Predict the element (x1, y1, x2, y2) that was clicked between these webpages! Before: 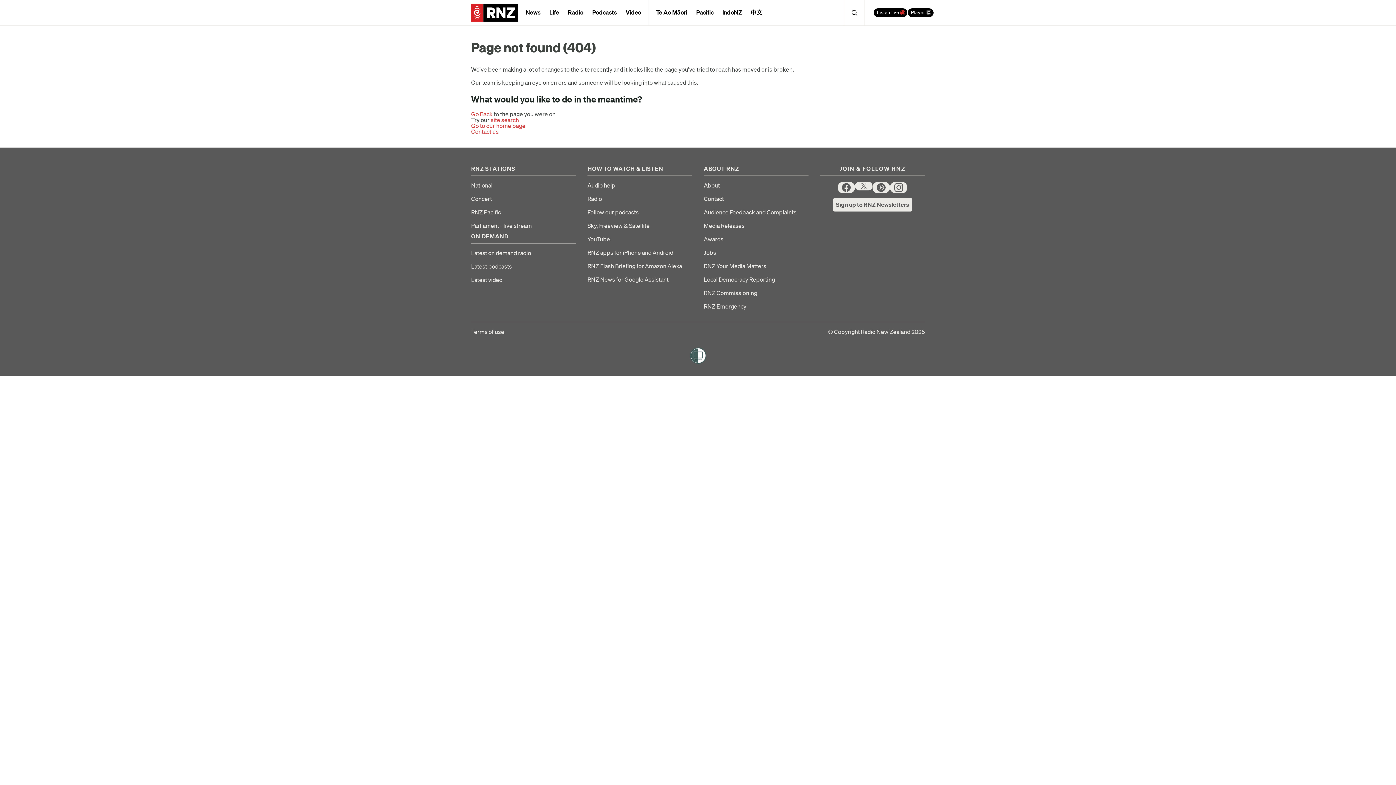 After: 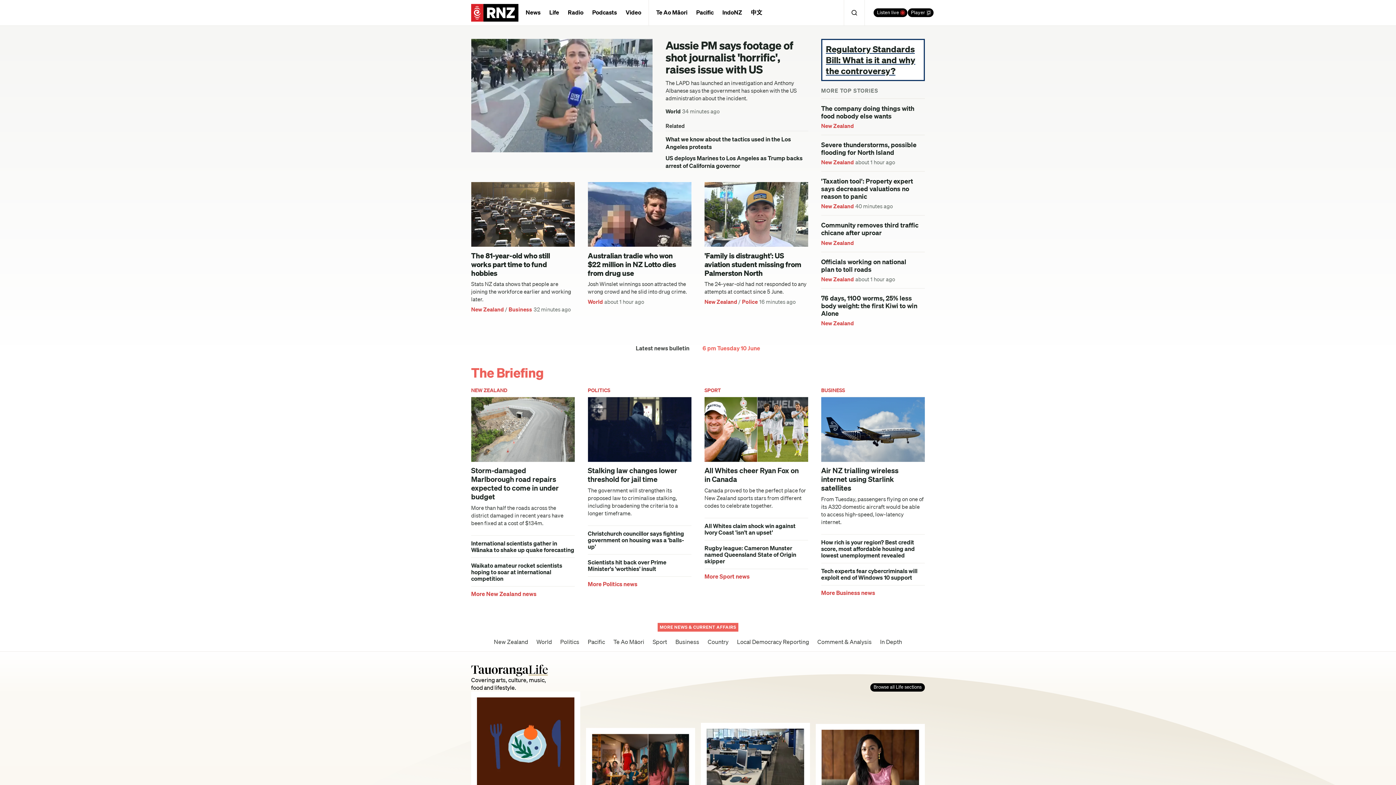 Action: bbox: (471, 122, 525, 129) label: Go to our home page